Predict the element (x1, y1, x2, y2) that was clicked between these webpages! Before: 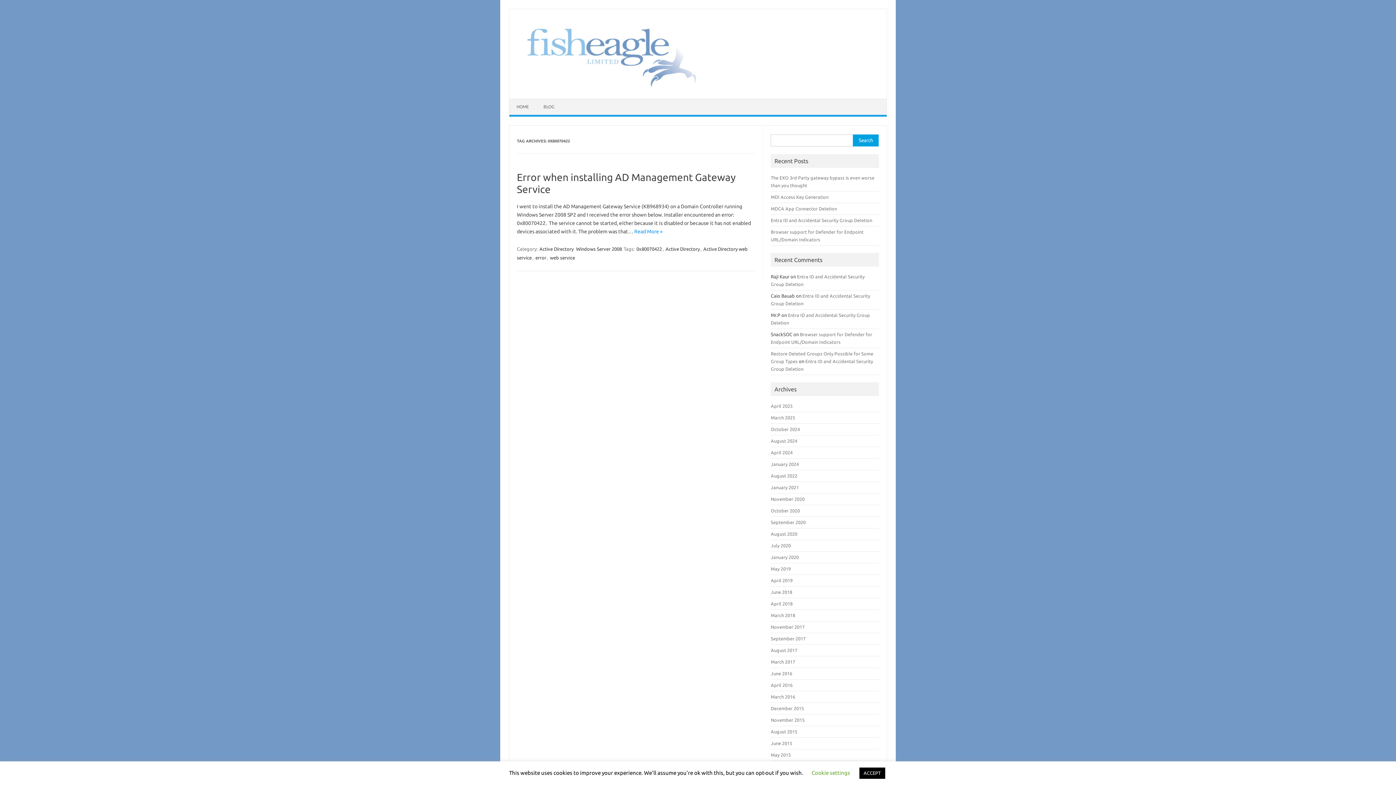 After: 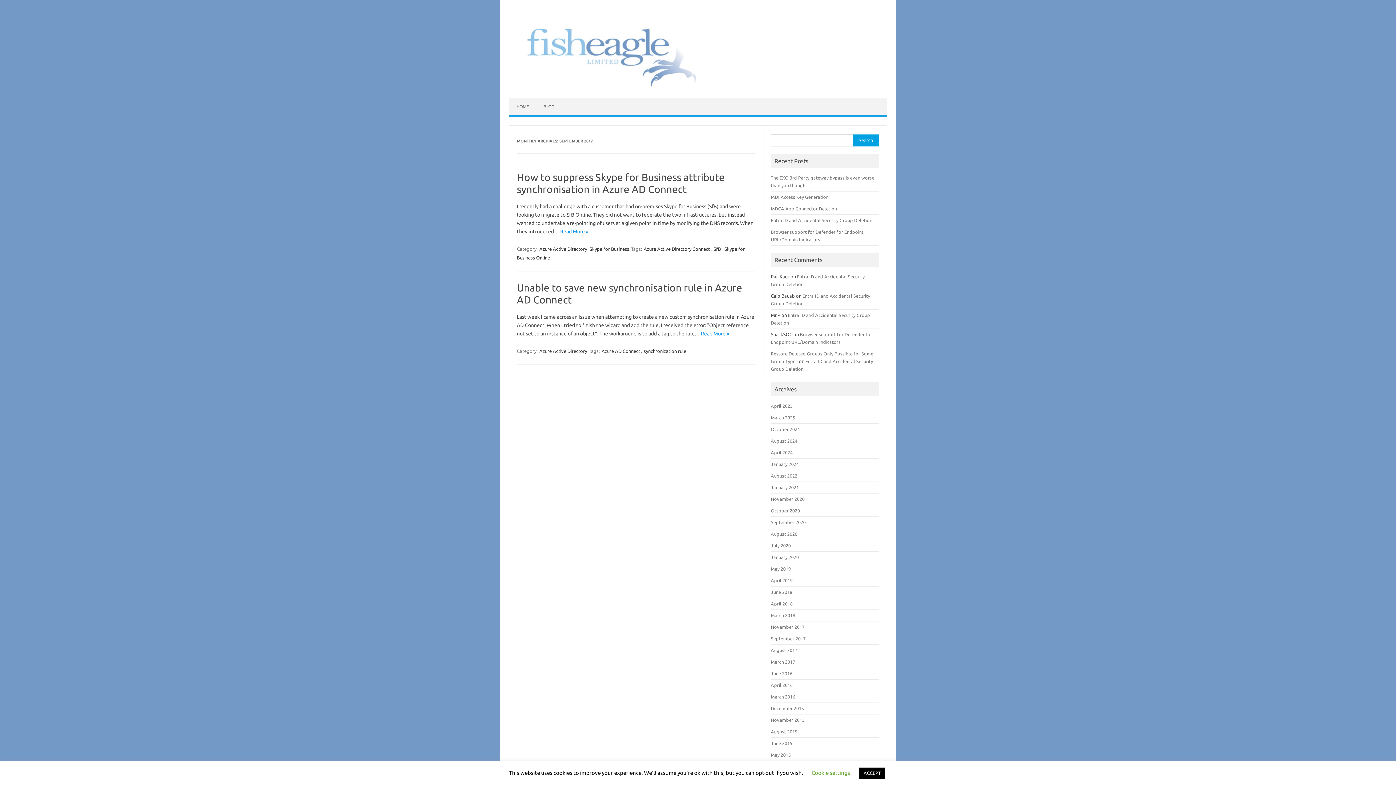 Action: label: September 2017 bbox: (771, 636, 805, 641)